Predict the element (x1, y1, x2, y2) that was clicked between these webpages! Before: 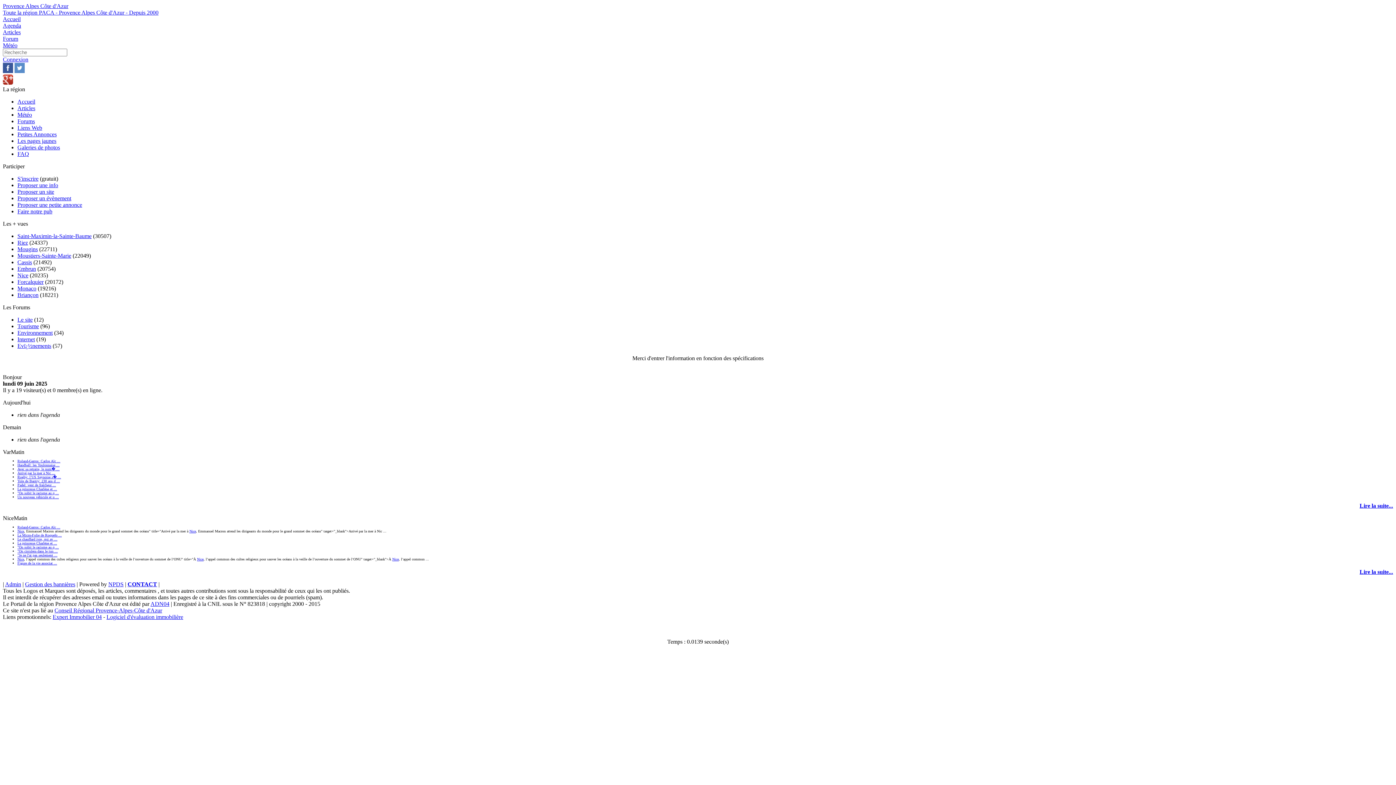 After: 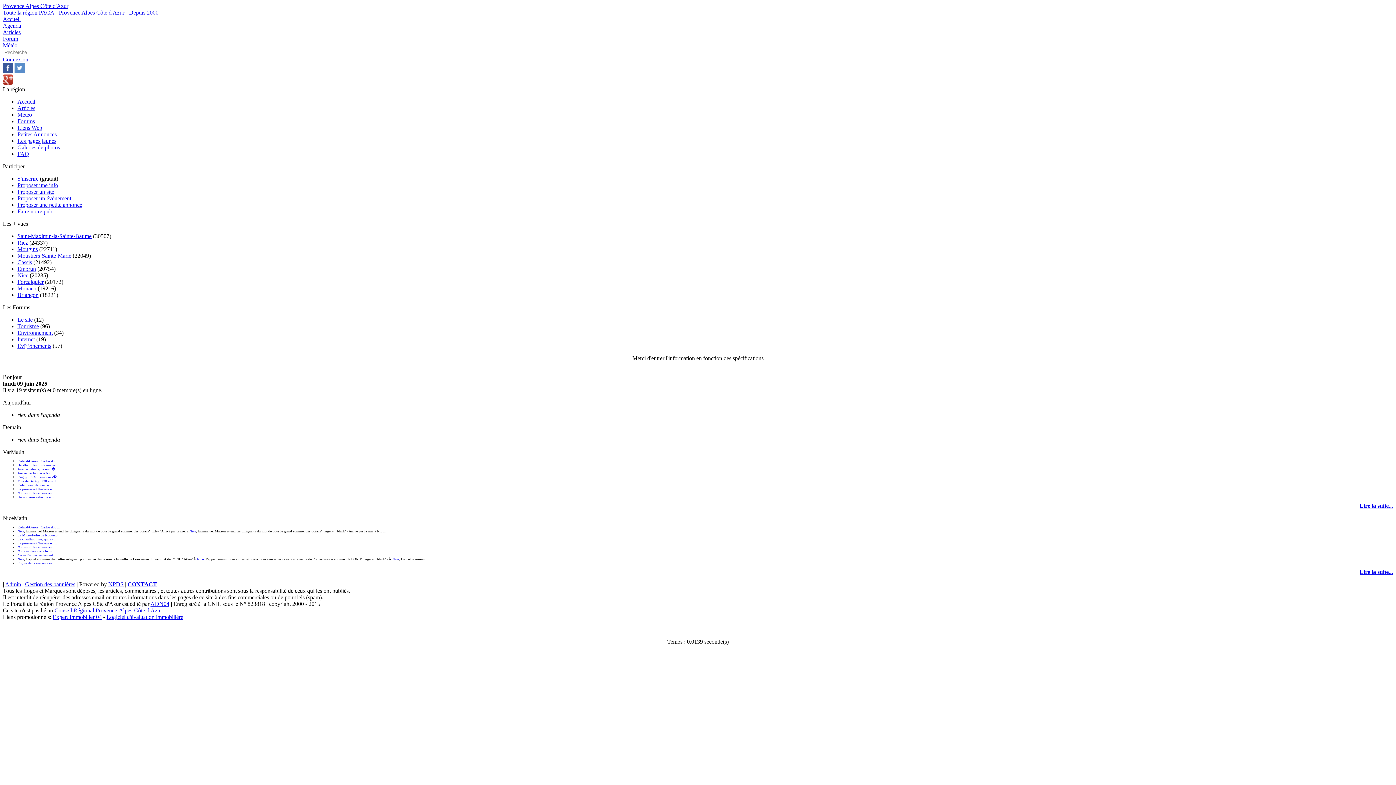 Action: bbox: (17, 561, 57, 565) label: Figure de la vie associat ...